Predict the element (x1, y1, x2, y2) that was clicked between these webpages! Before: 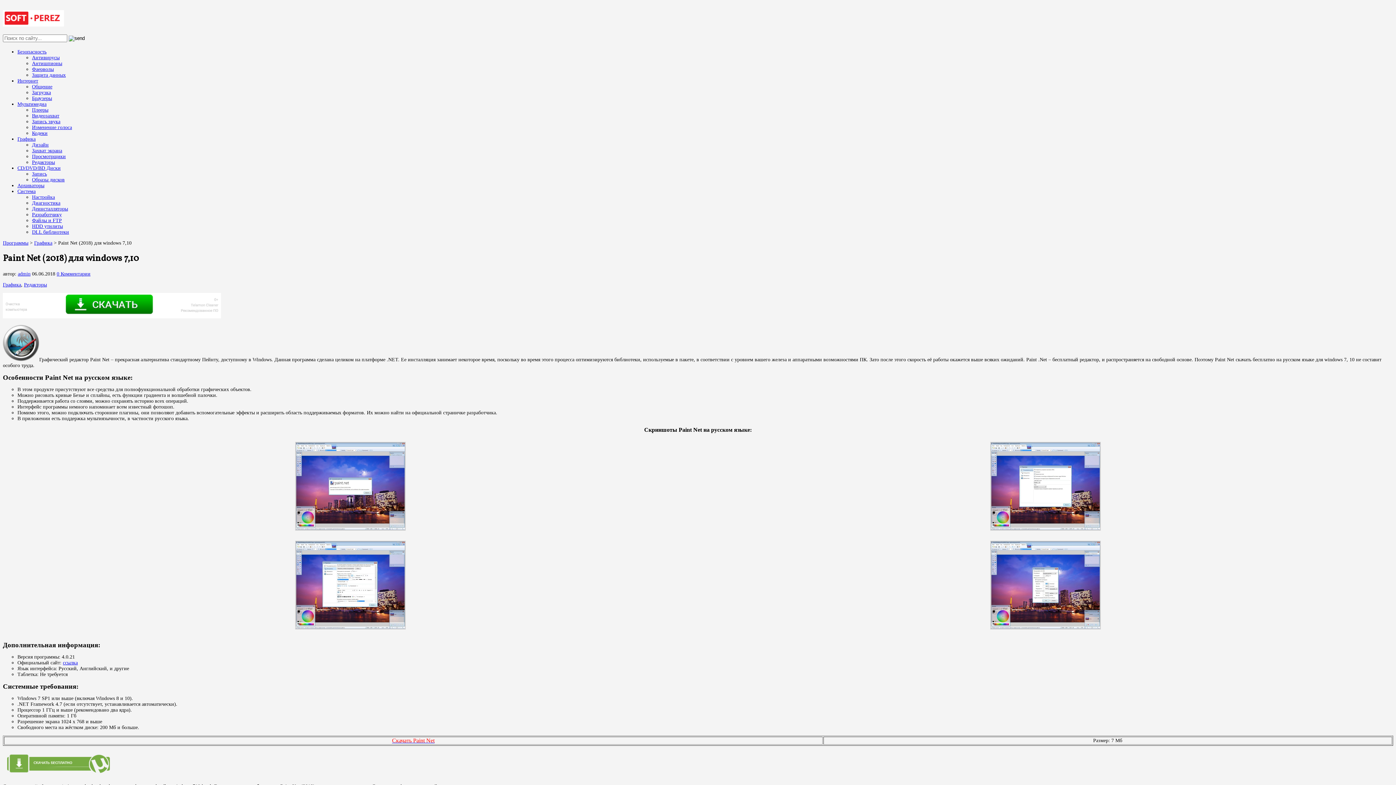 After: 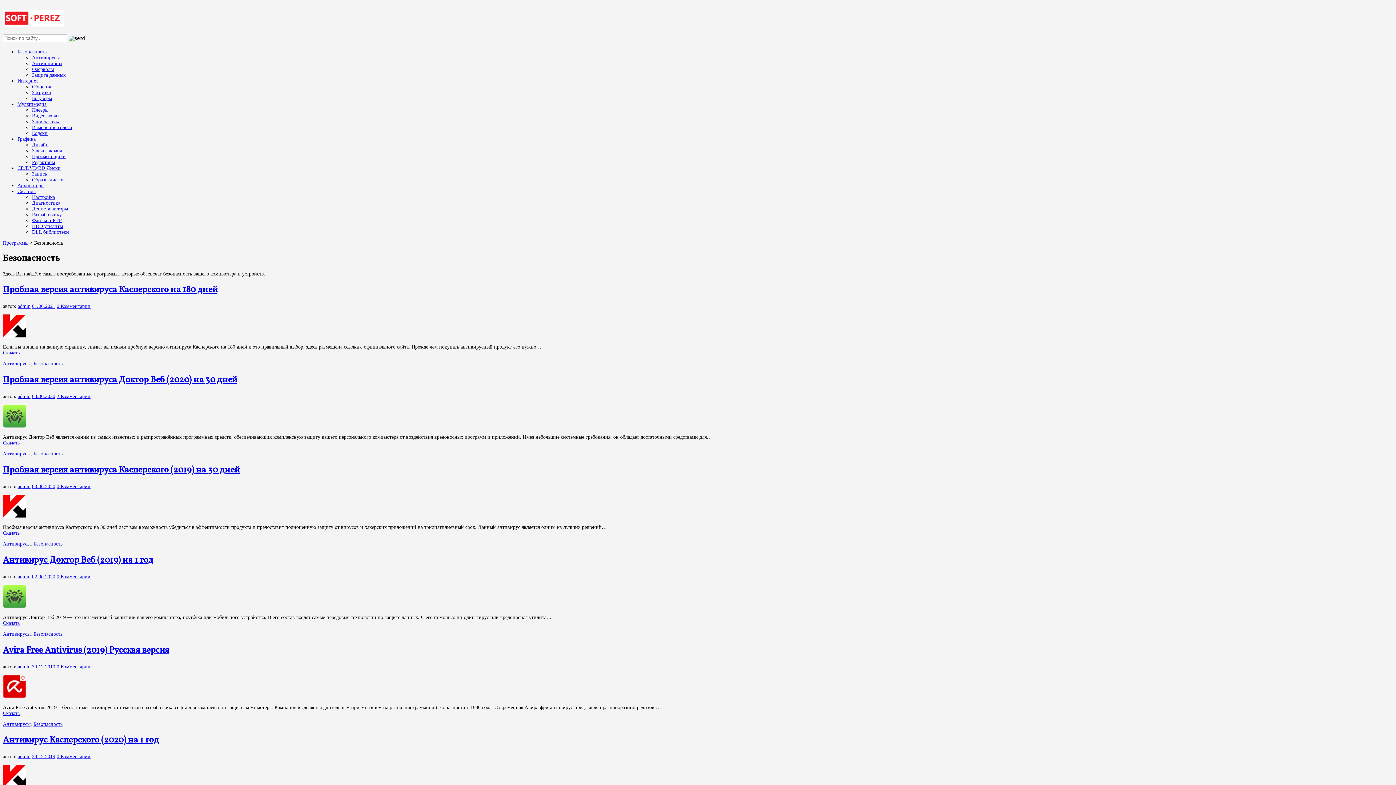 Action: bbox: (17, 49, 46, 54) label: Безопасность